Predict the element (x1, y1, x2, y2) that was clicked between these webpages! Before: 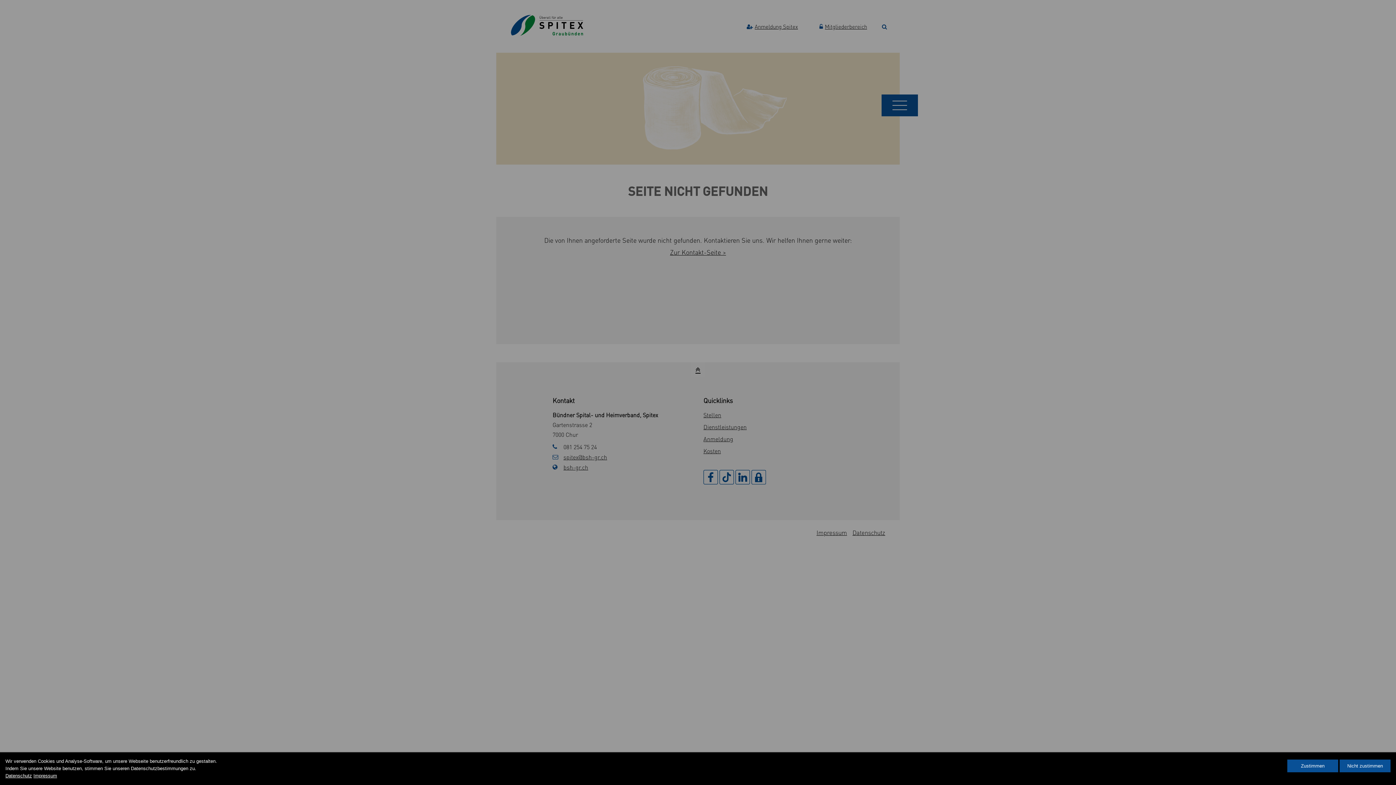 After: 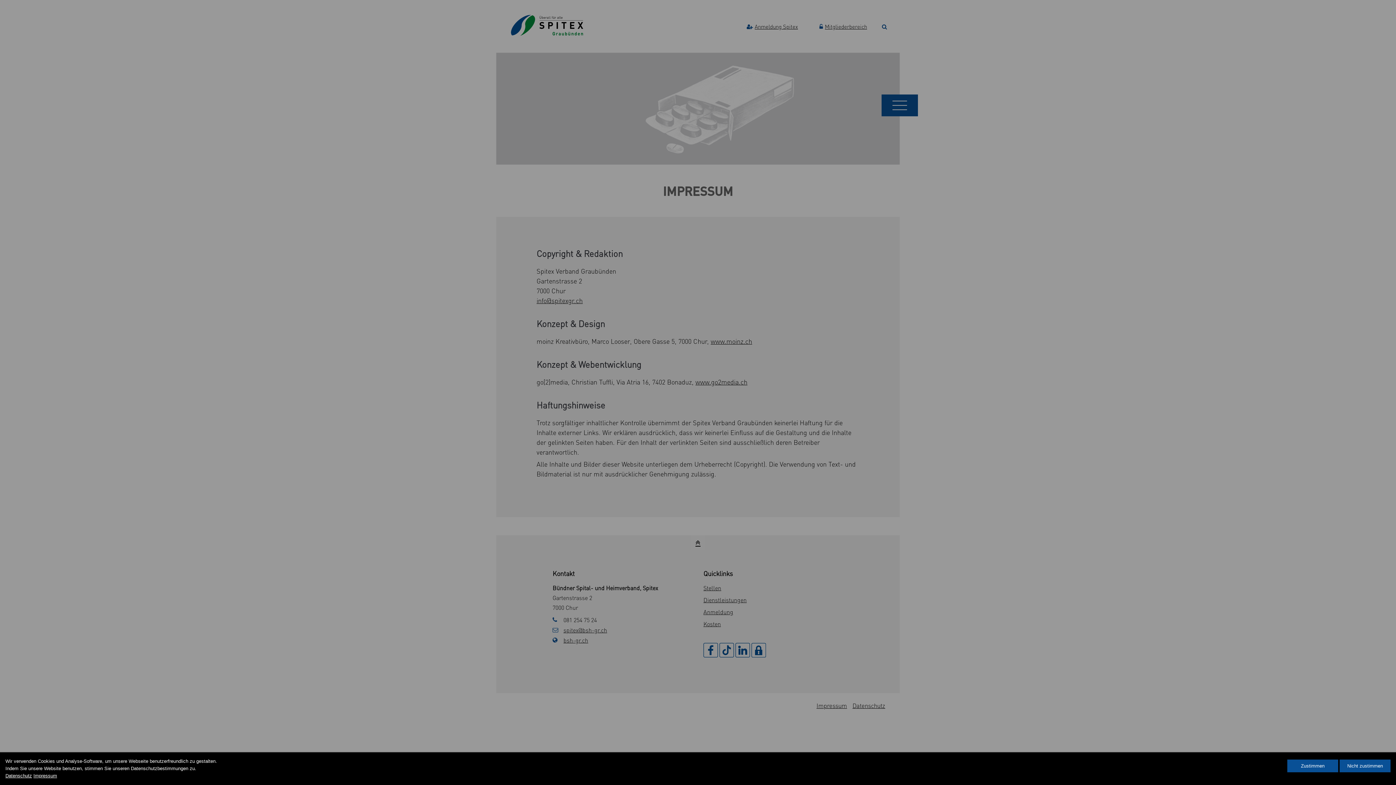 Action: label: Impressum bbox: (33, 773, 57, 778)